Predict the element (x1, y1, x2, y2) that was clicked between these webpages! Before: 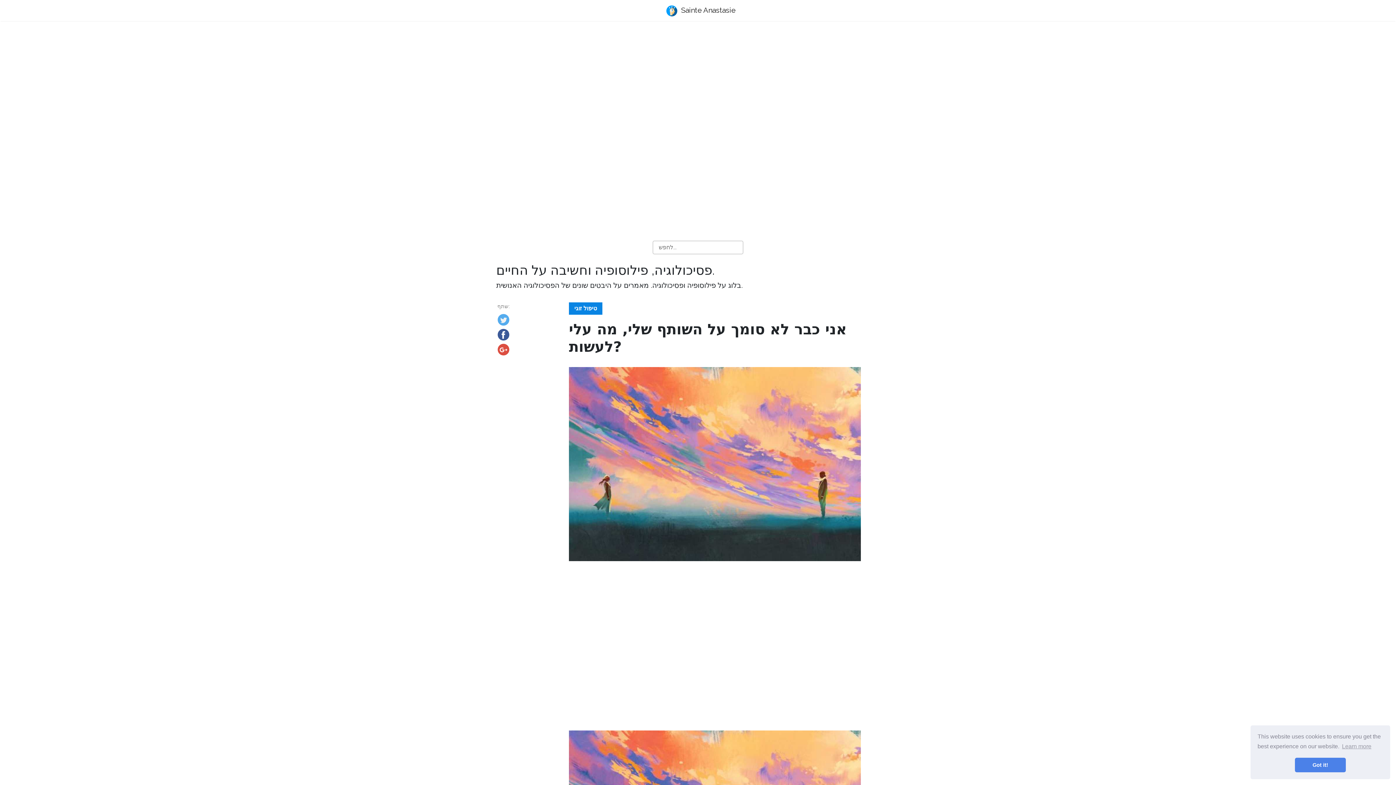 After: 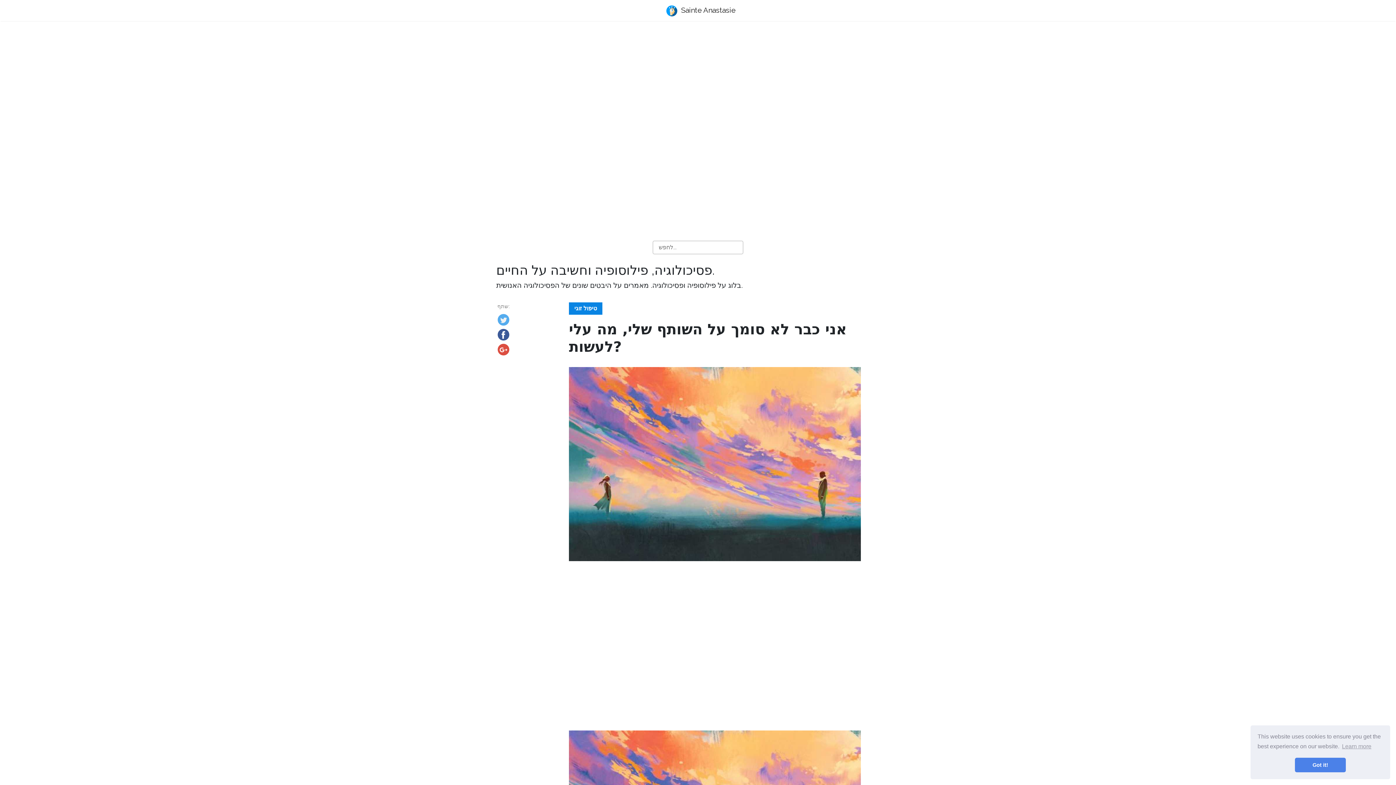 Action: bbox: (497, 330, 509, 337)